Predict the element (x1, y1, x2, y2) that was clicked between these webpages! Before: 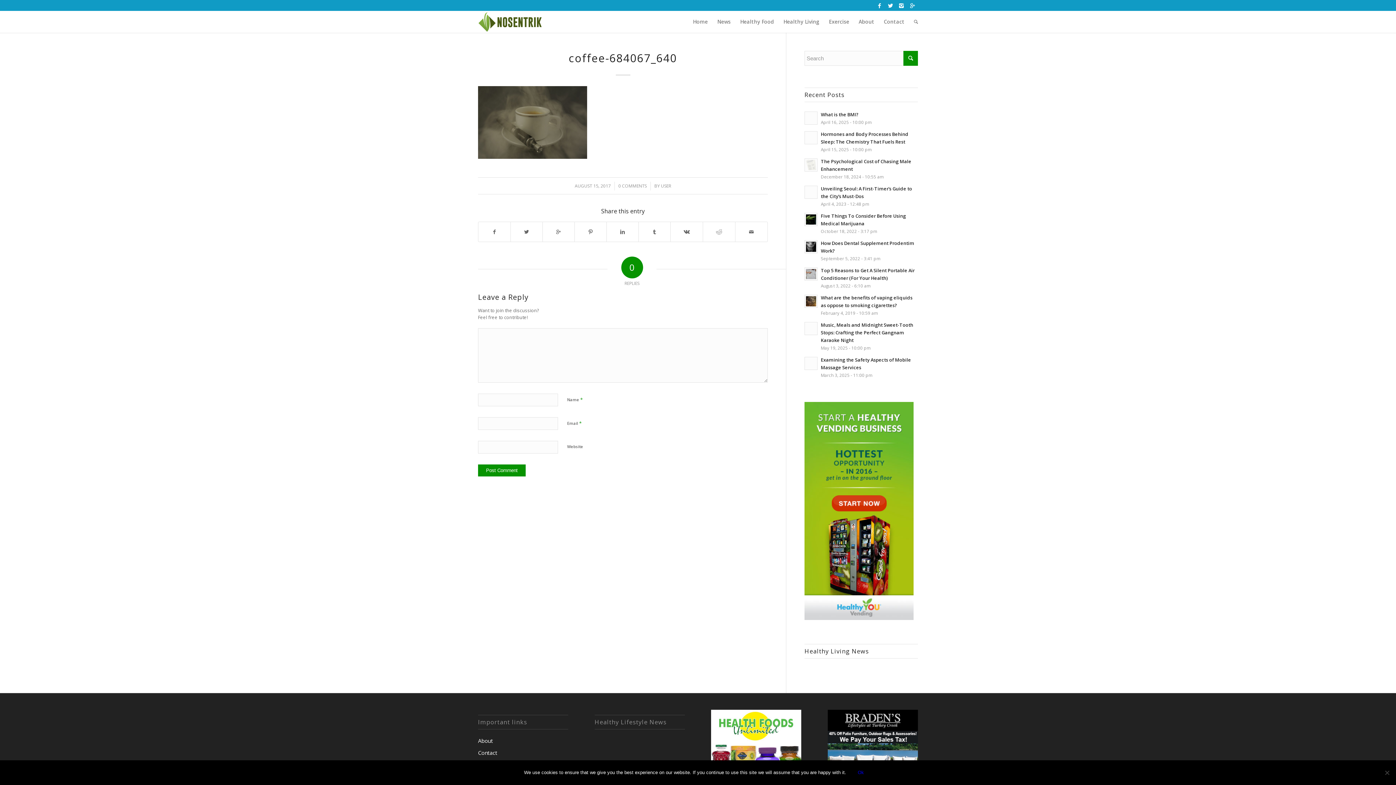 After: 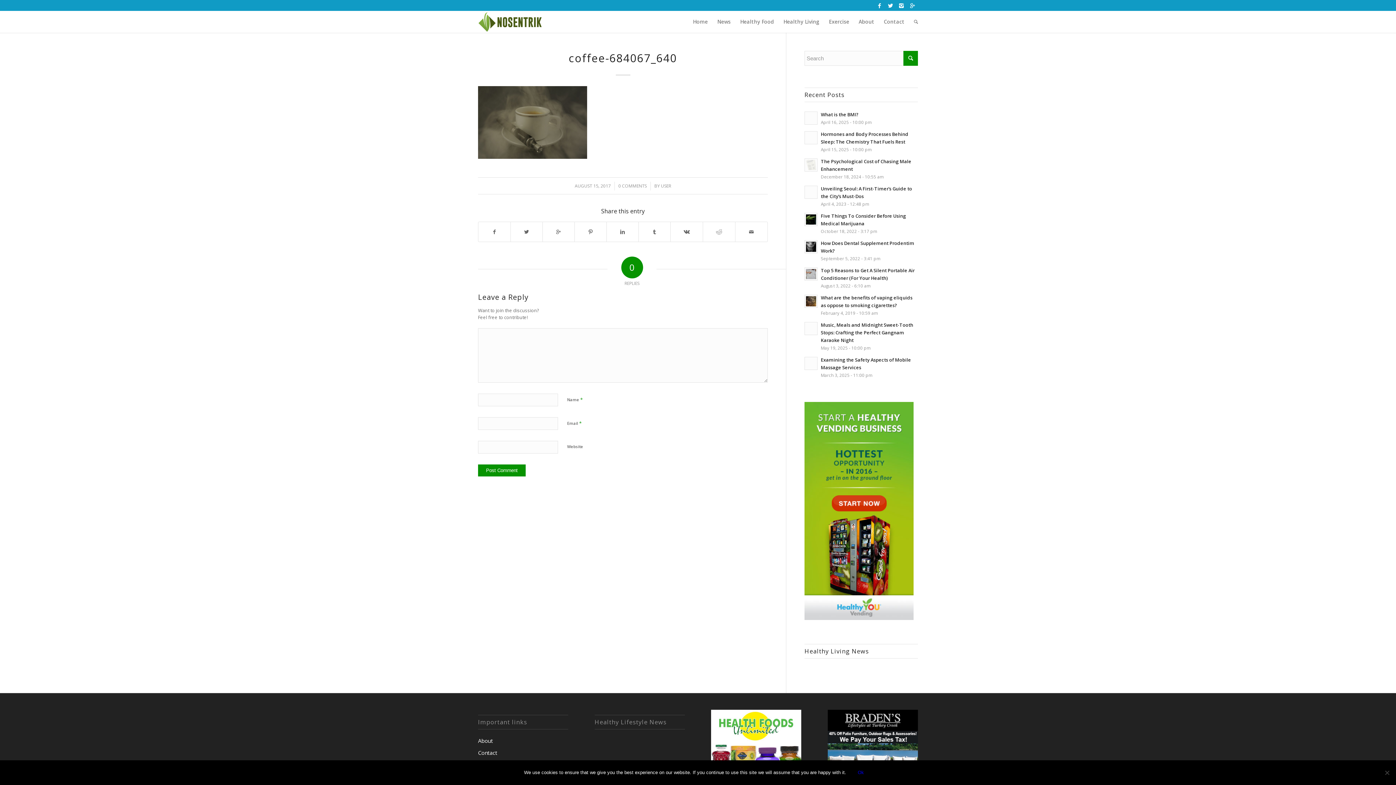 Action: label: coffee-684067_640 bbox: (568, 50, 677, 65)